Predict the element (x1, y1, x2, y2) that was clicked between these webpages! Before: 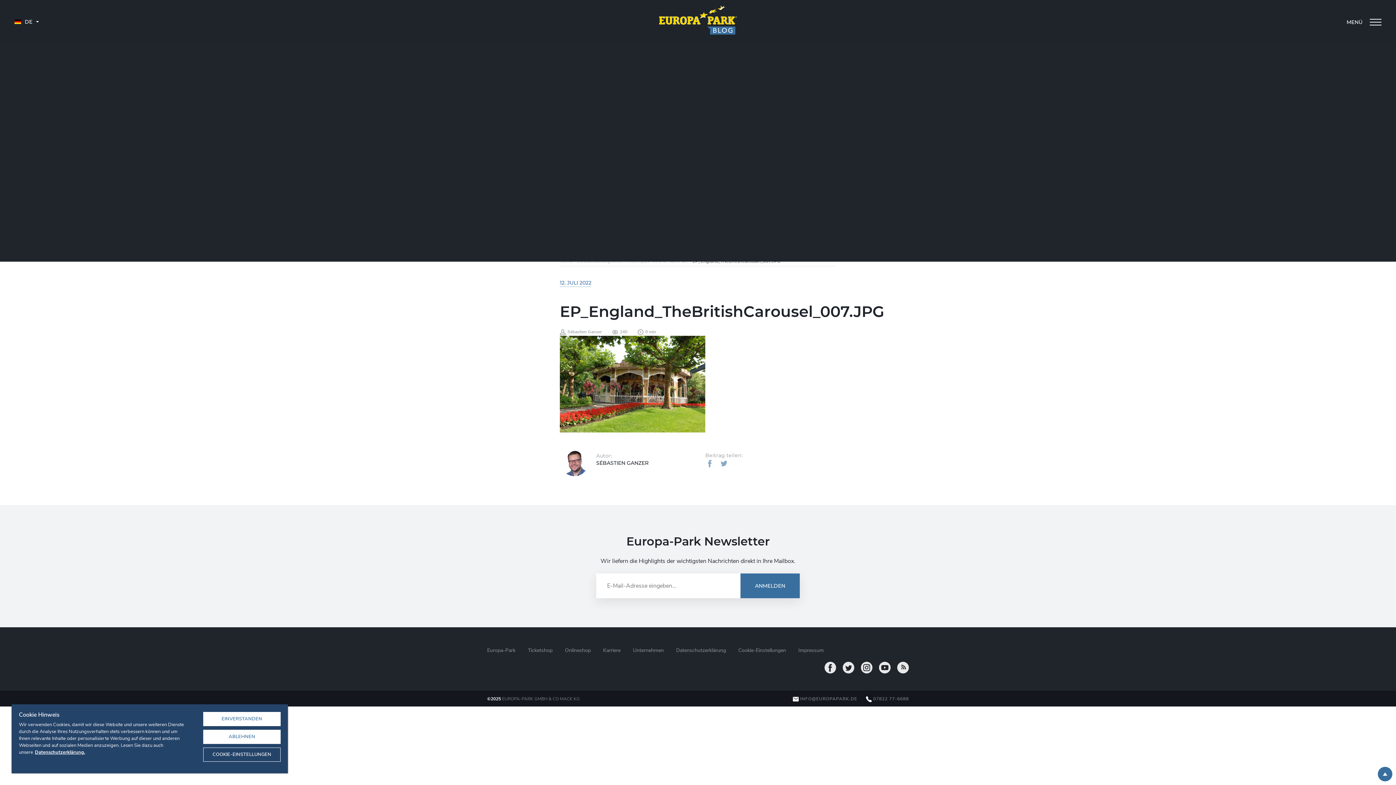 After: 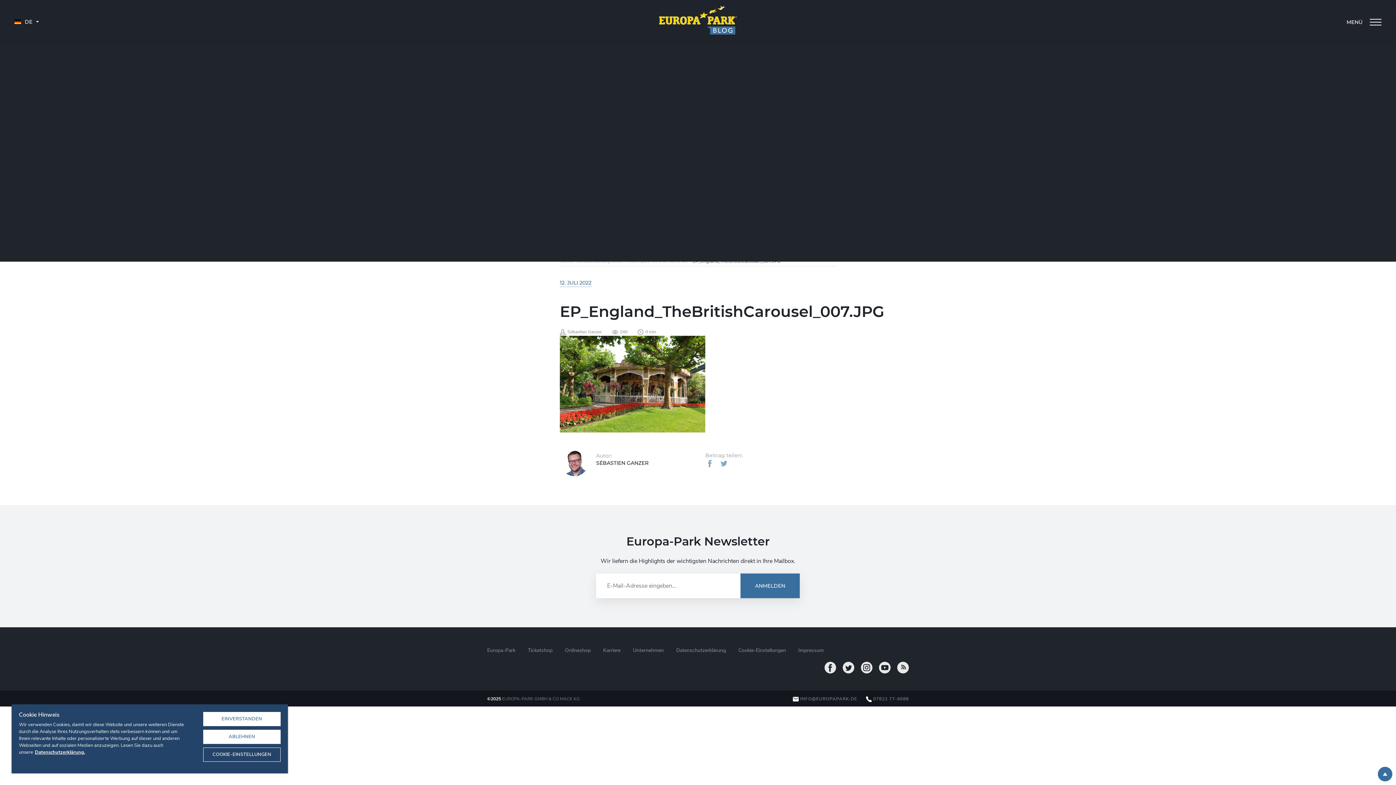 Action: bbox: (1378, 767, 1392, 781)